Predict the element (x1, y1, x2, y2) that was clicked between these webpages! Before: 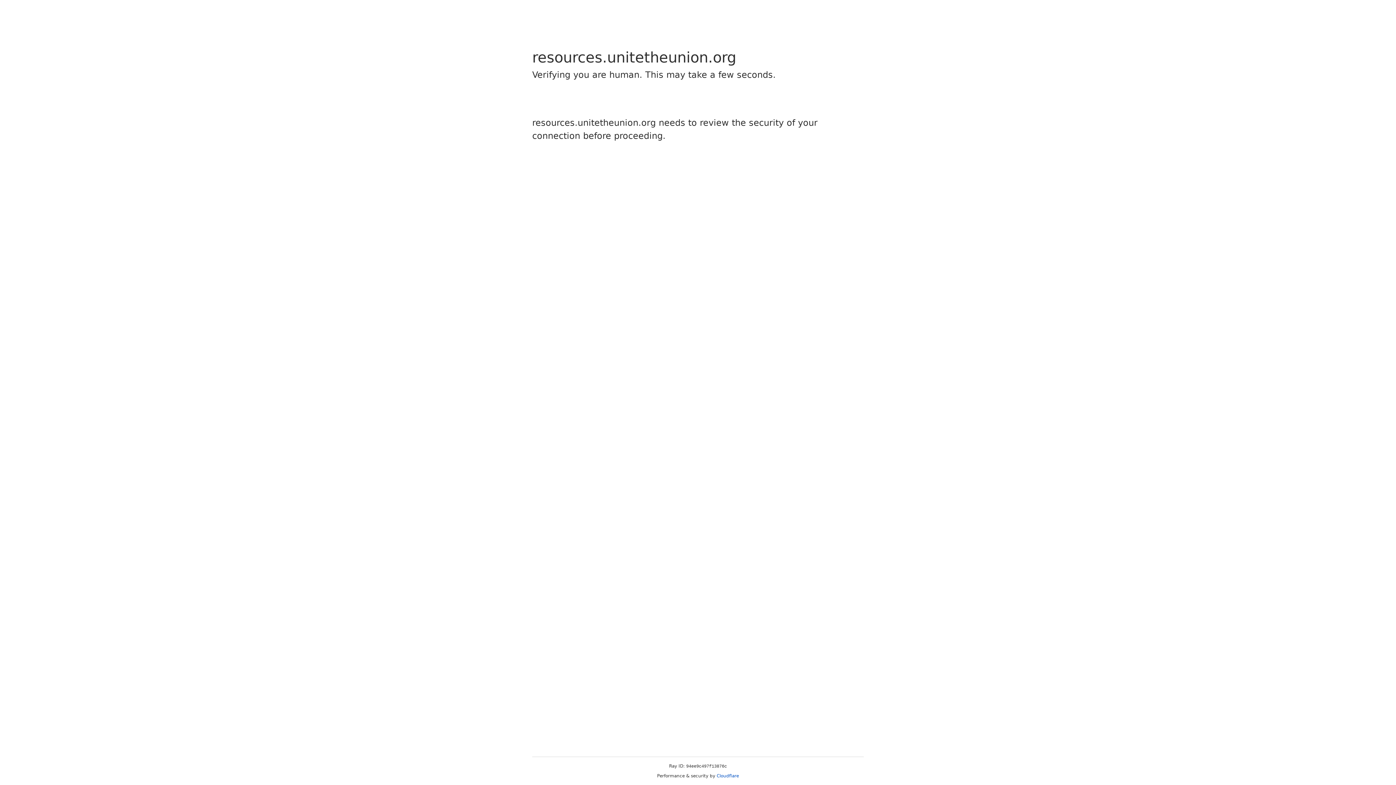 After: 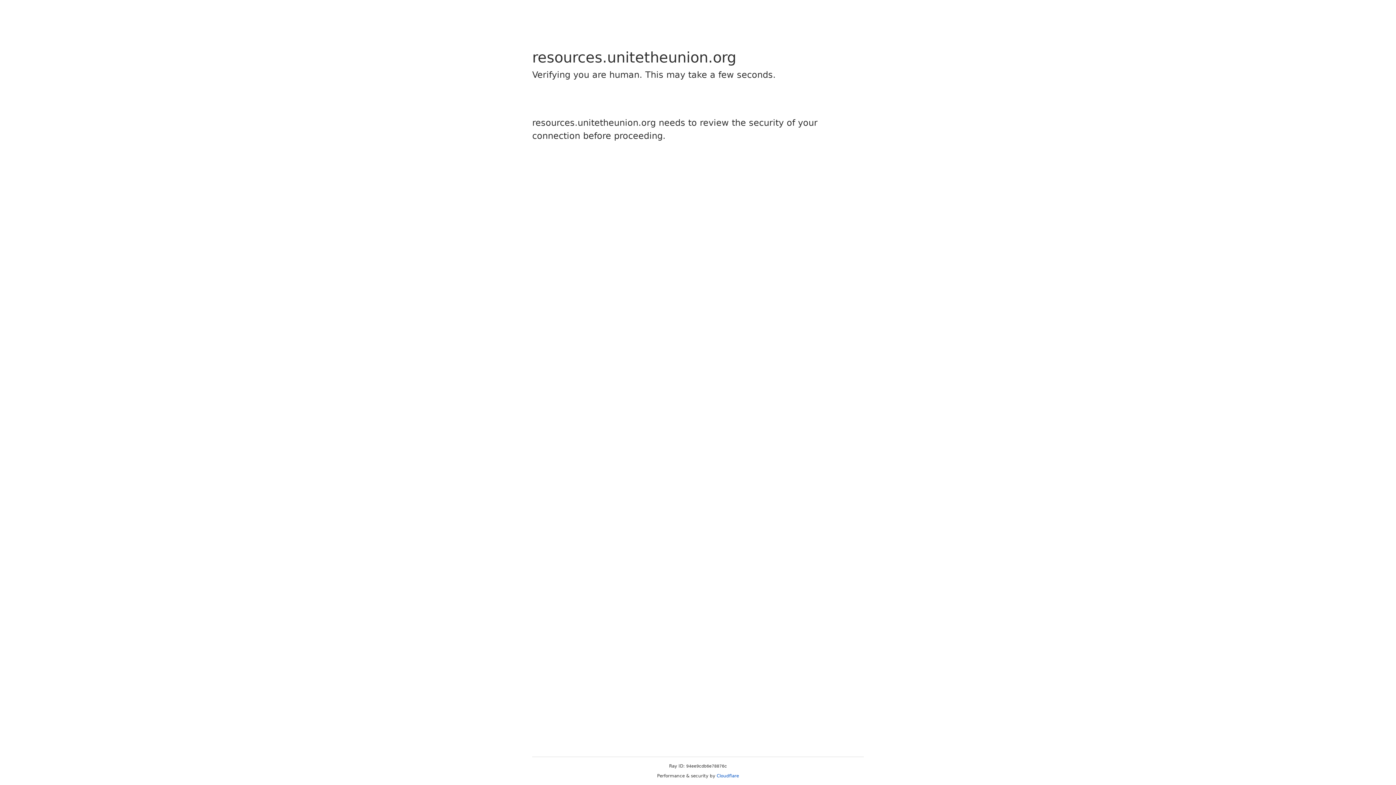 Action: label: Cloudflare bbox: (716, 773, 739, 778)